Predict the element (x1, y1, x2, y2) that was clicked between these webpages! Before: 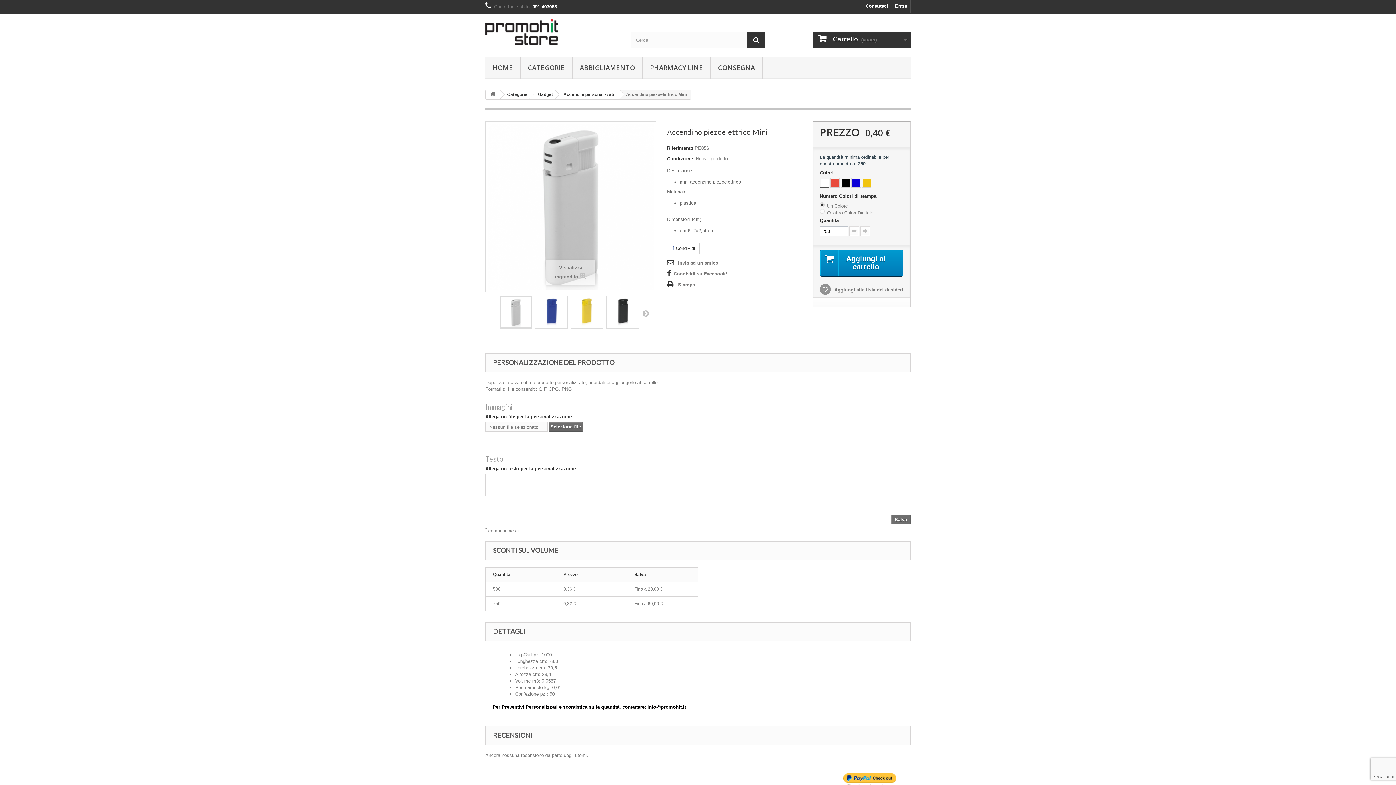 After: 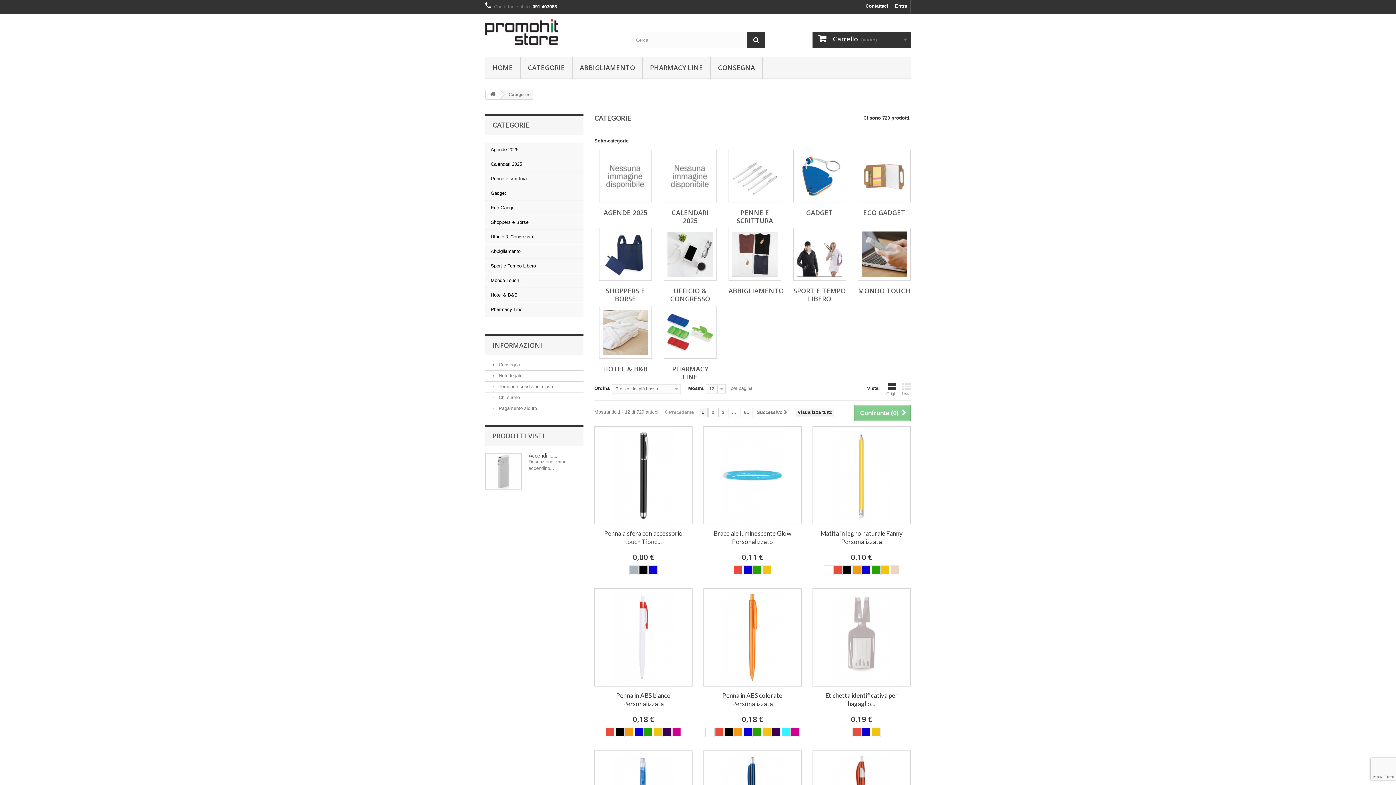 Action: label: CATEGORIE bbox: (520, 57, 572, 78)